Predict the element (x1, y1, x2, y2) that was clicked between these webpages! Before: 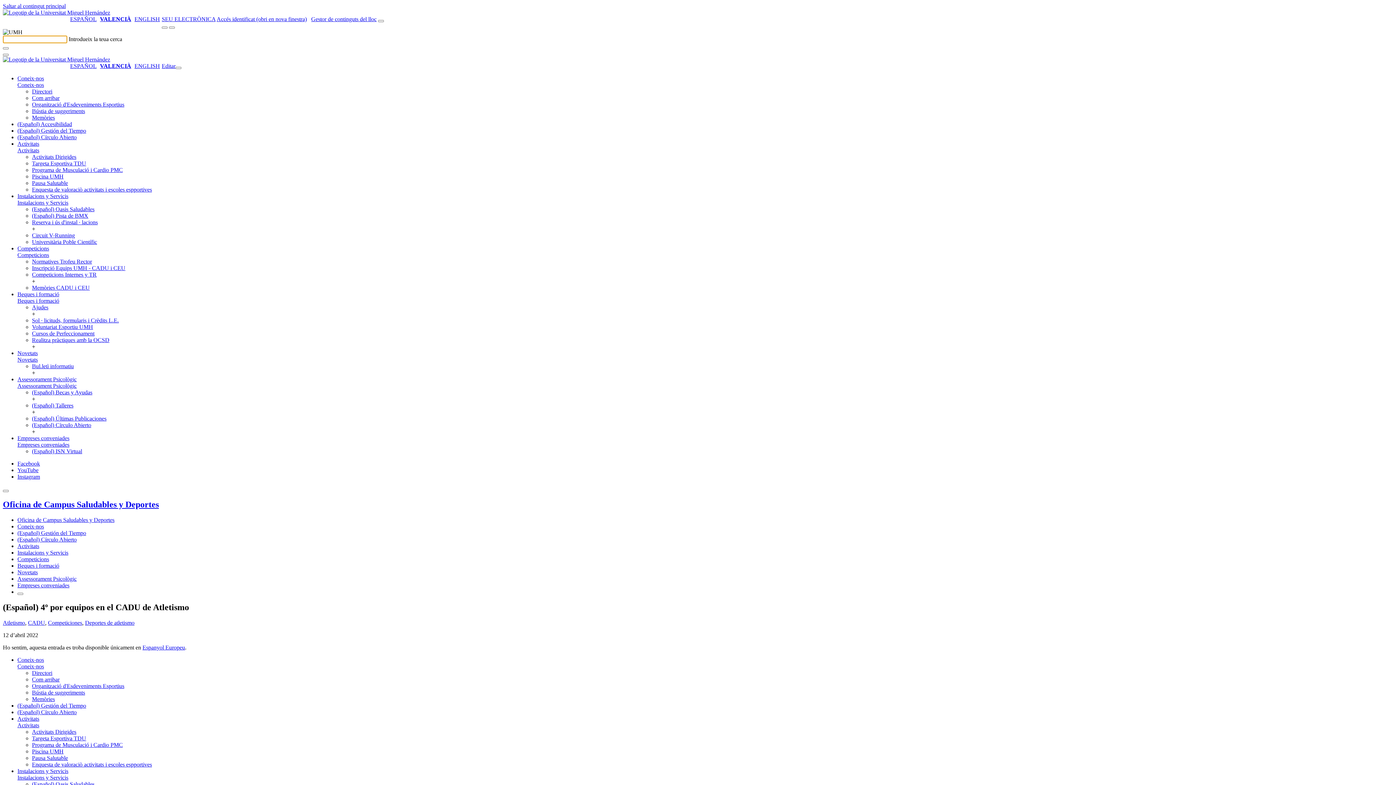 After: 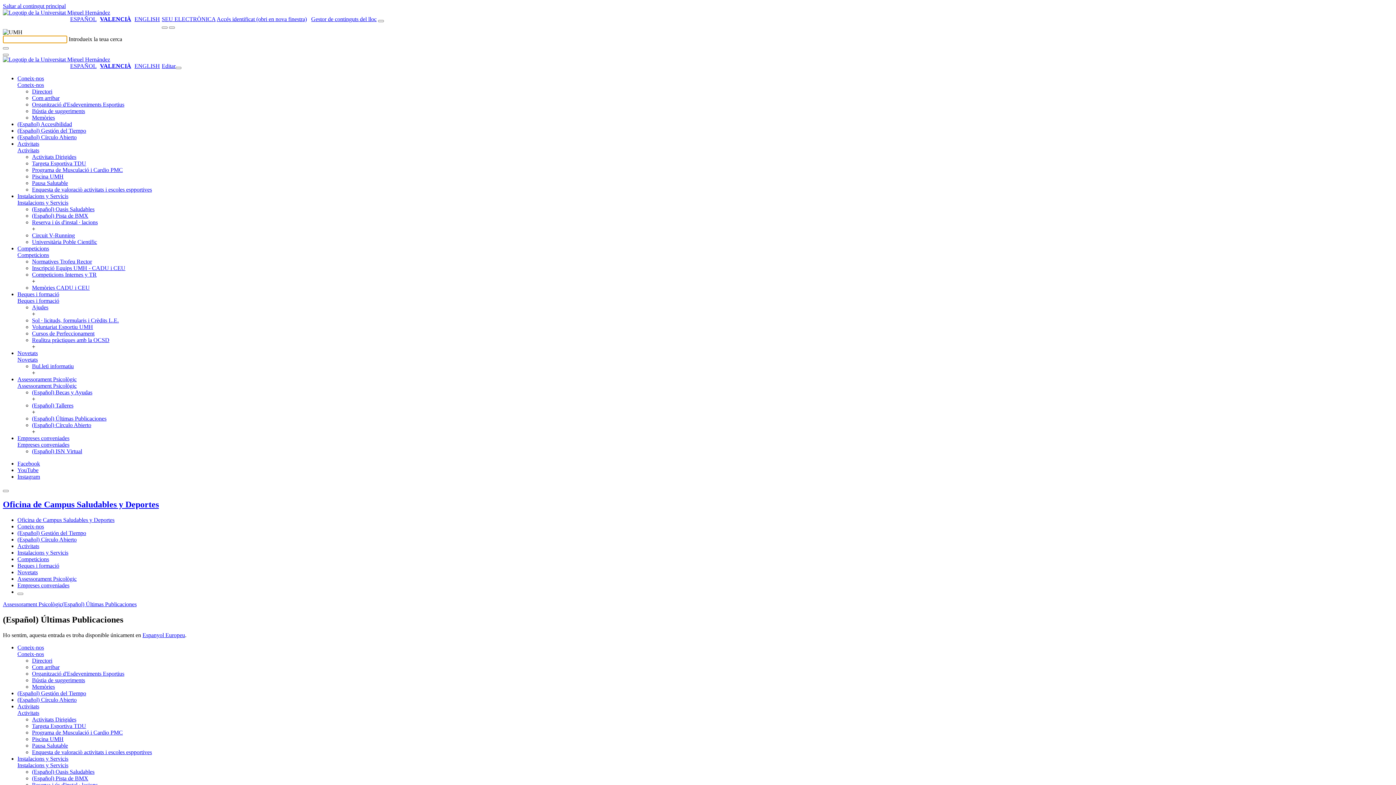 Action: label: (Español) Últimas Publicaciones bbox: (32, 415, 106, 421)